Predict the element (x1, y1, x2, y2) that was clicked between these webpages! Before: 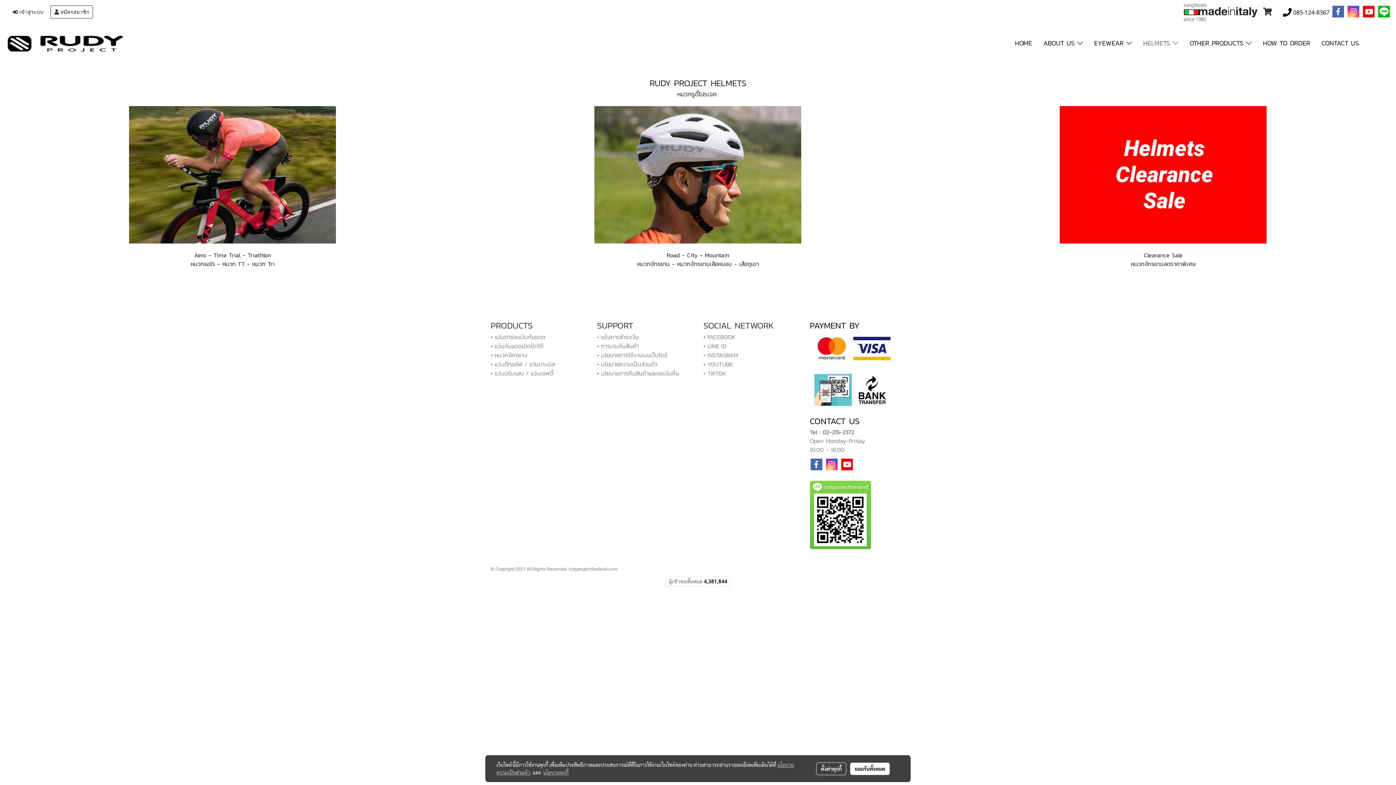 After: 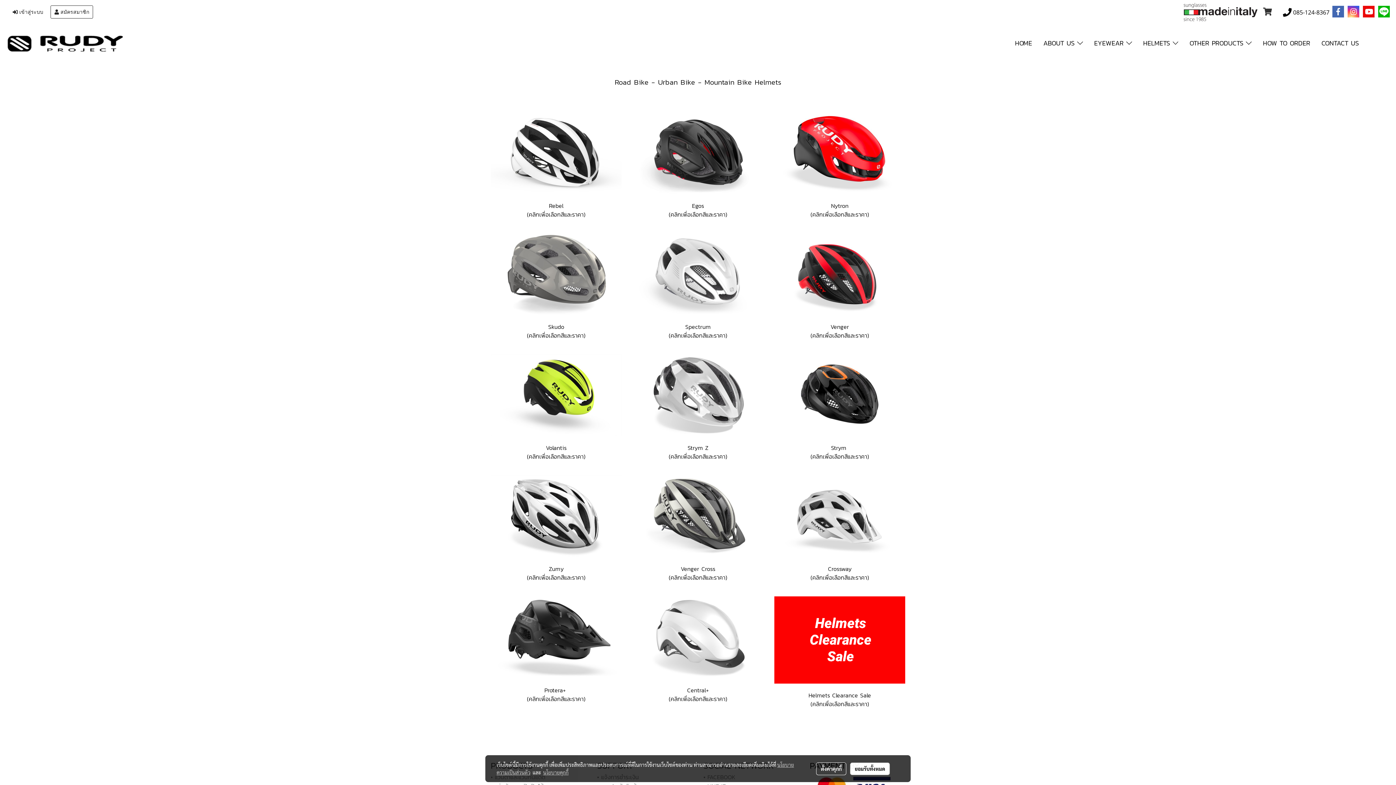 Action: bbox: (666, 250, 729, 259) label: Road - City - Mountain